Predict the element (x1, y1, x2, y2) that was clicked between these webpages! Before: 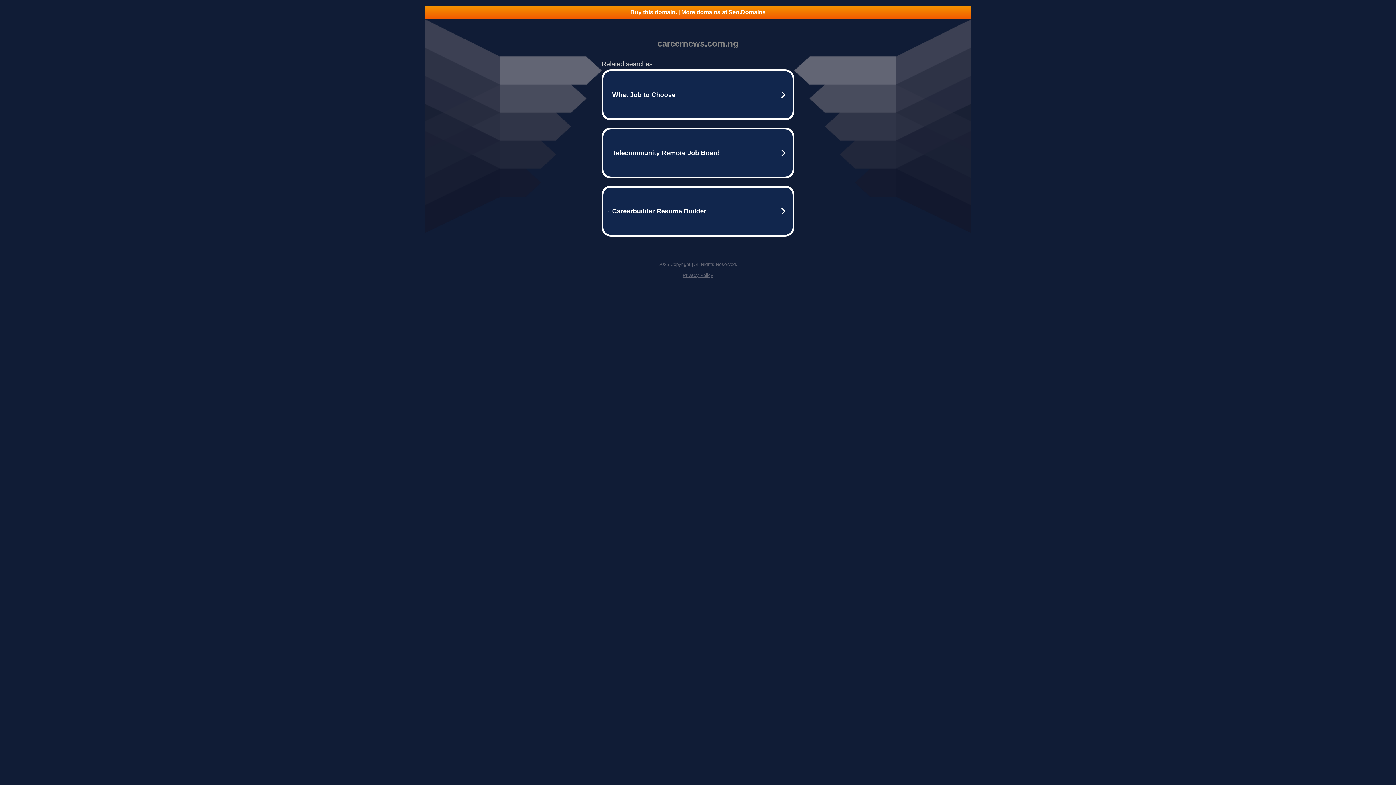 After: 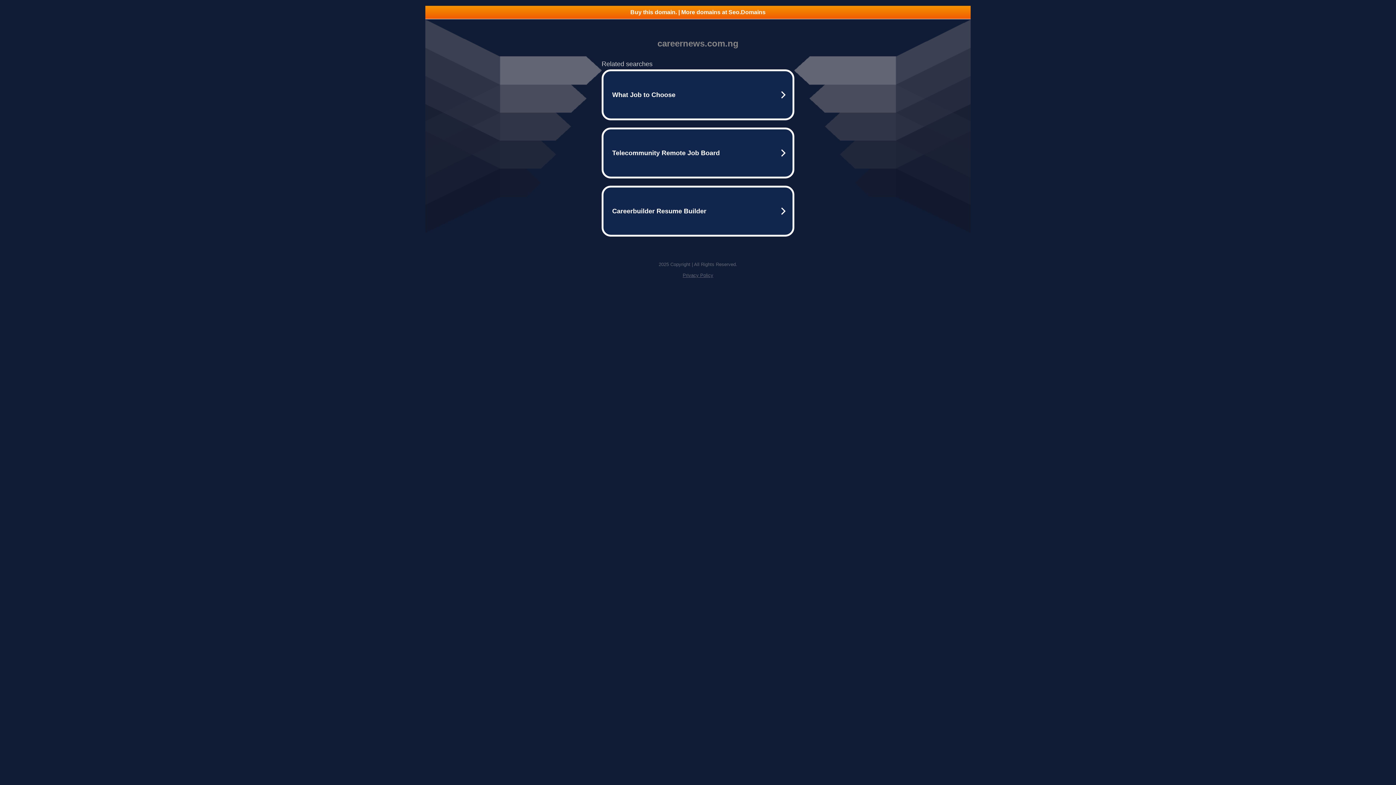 Action: label: Privacy Policy bbox: (682, 272, 713, 278)